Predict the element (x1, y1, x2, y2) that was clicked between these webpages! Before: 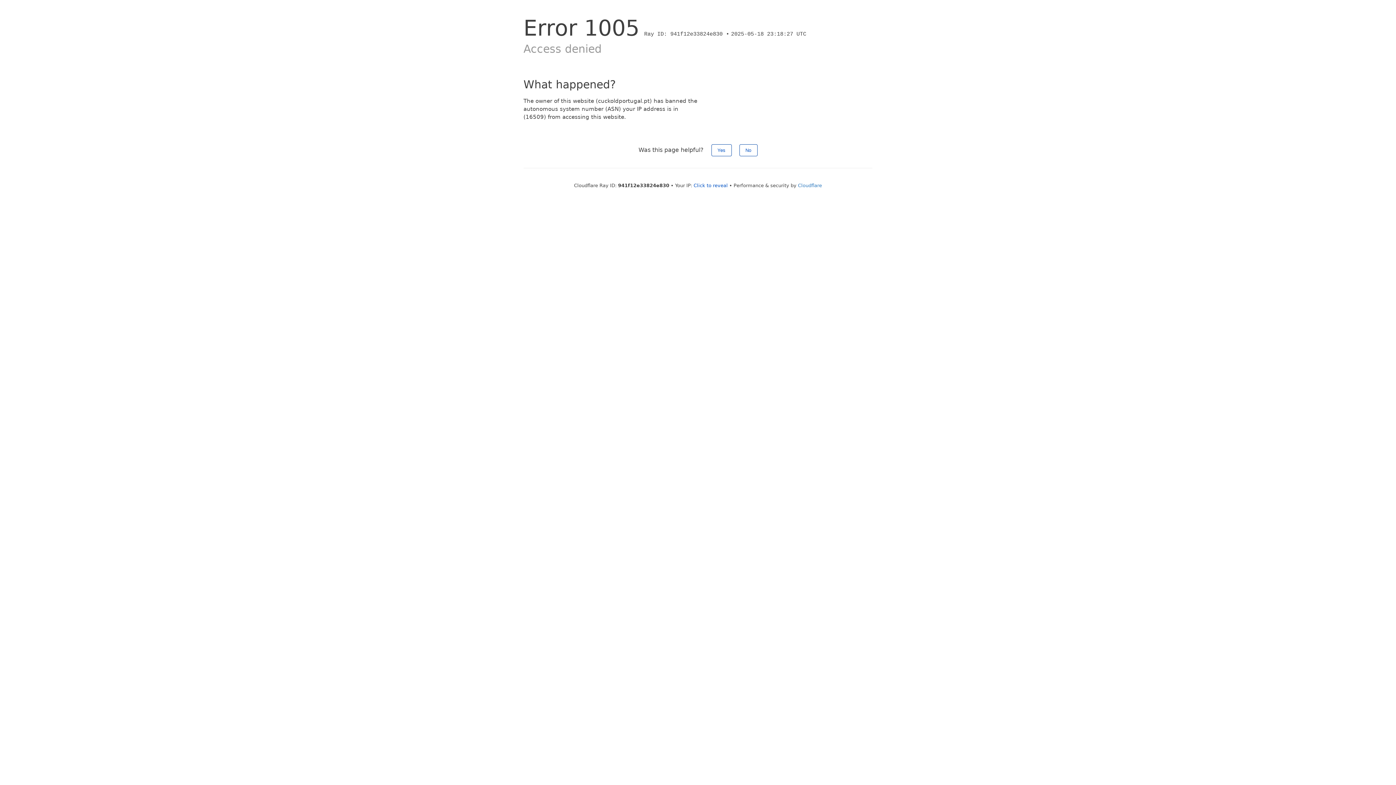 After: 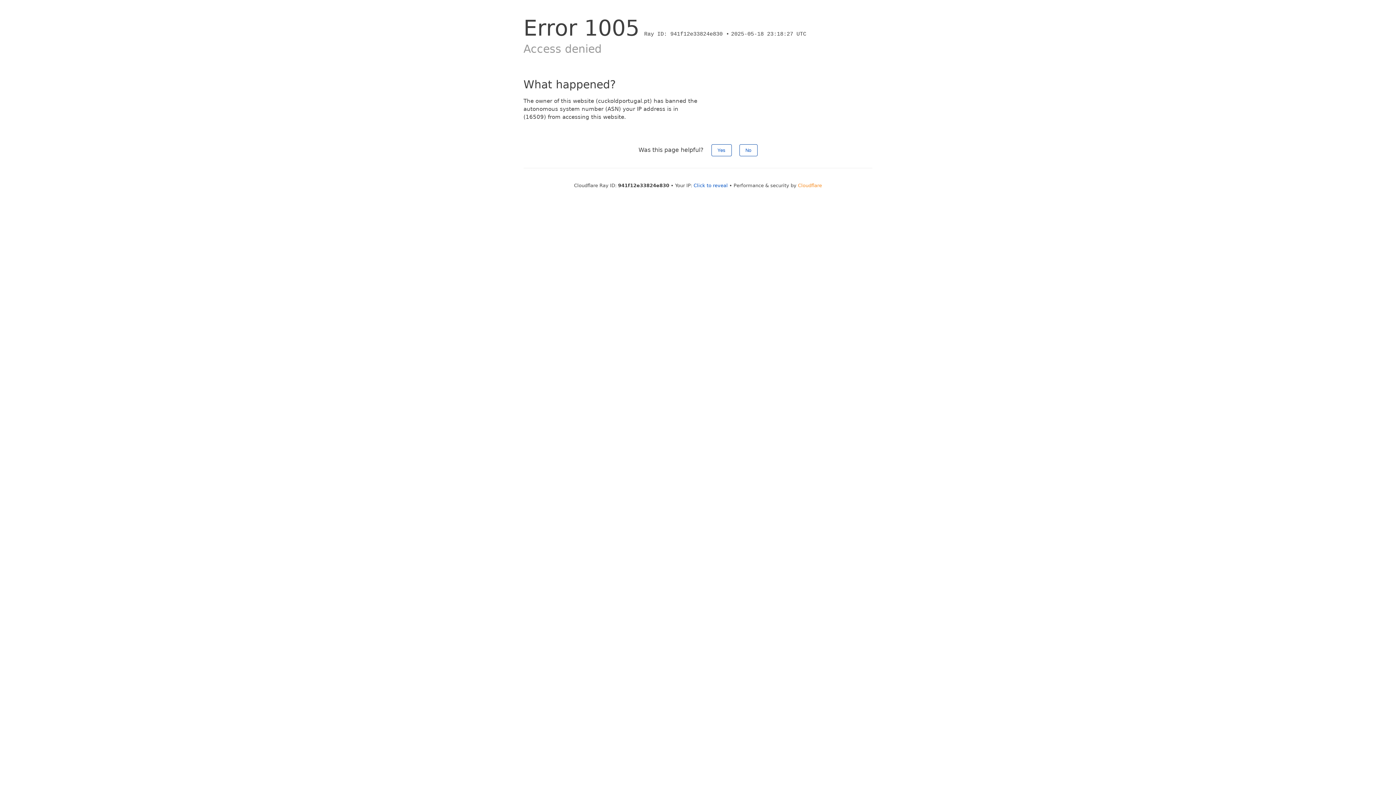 Action: label: Cloudflare bbox: (798, 182, 822, 188)